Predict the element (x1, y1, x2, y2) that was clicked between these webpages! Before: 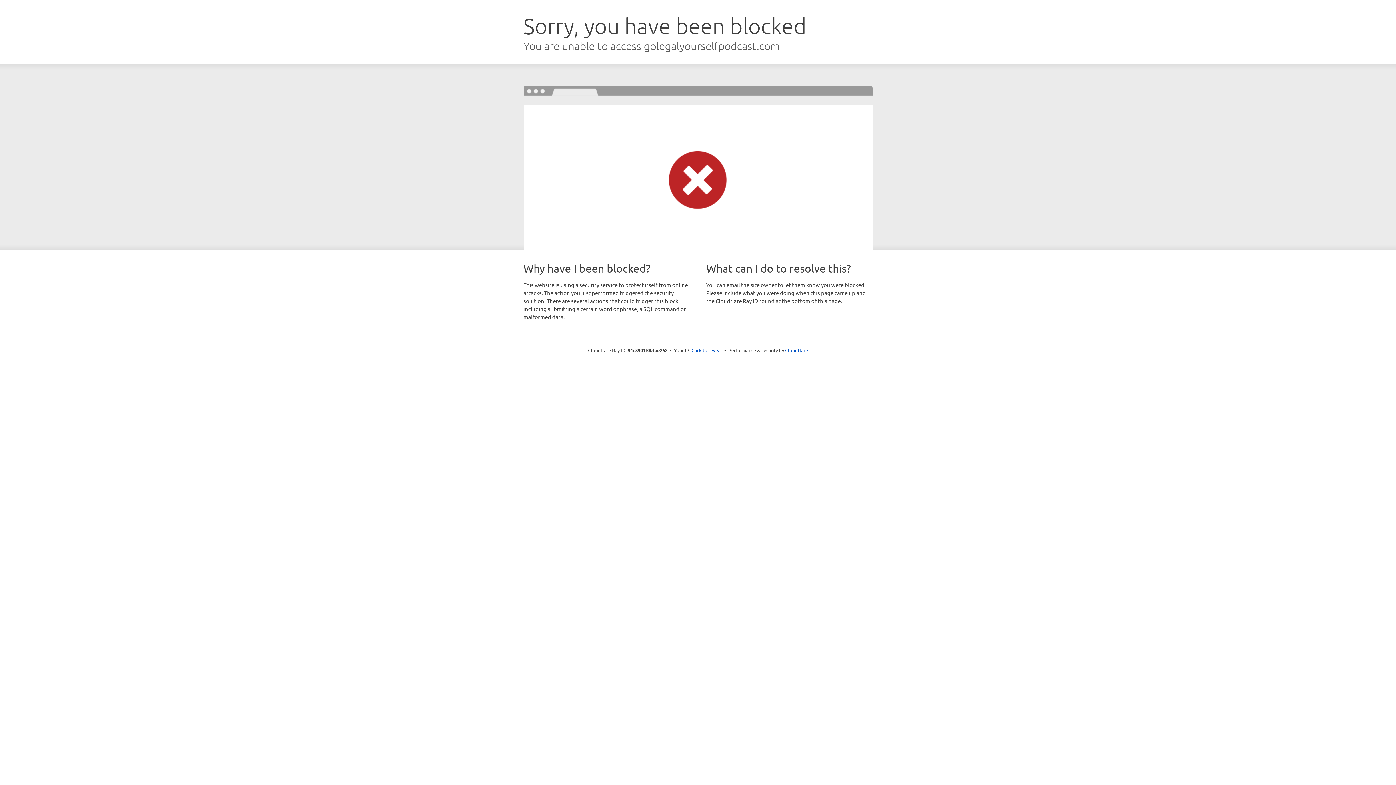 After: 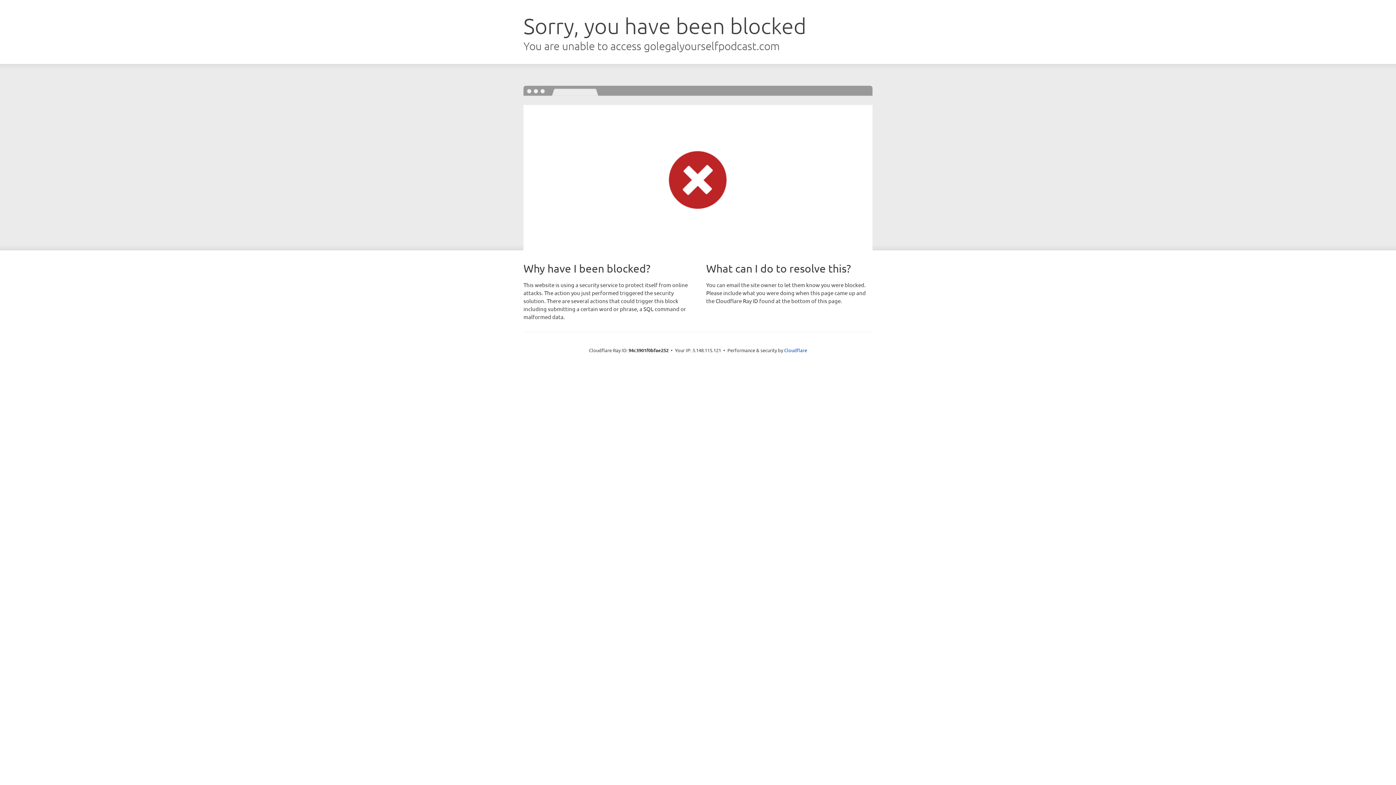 Action: label: Click to reveal bbox: (691, 346, 722, 353)